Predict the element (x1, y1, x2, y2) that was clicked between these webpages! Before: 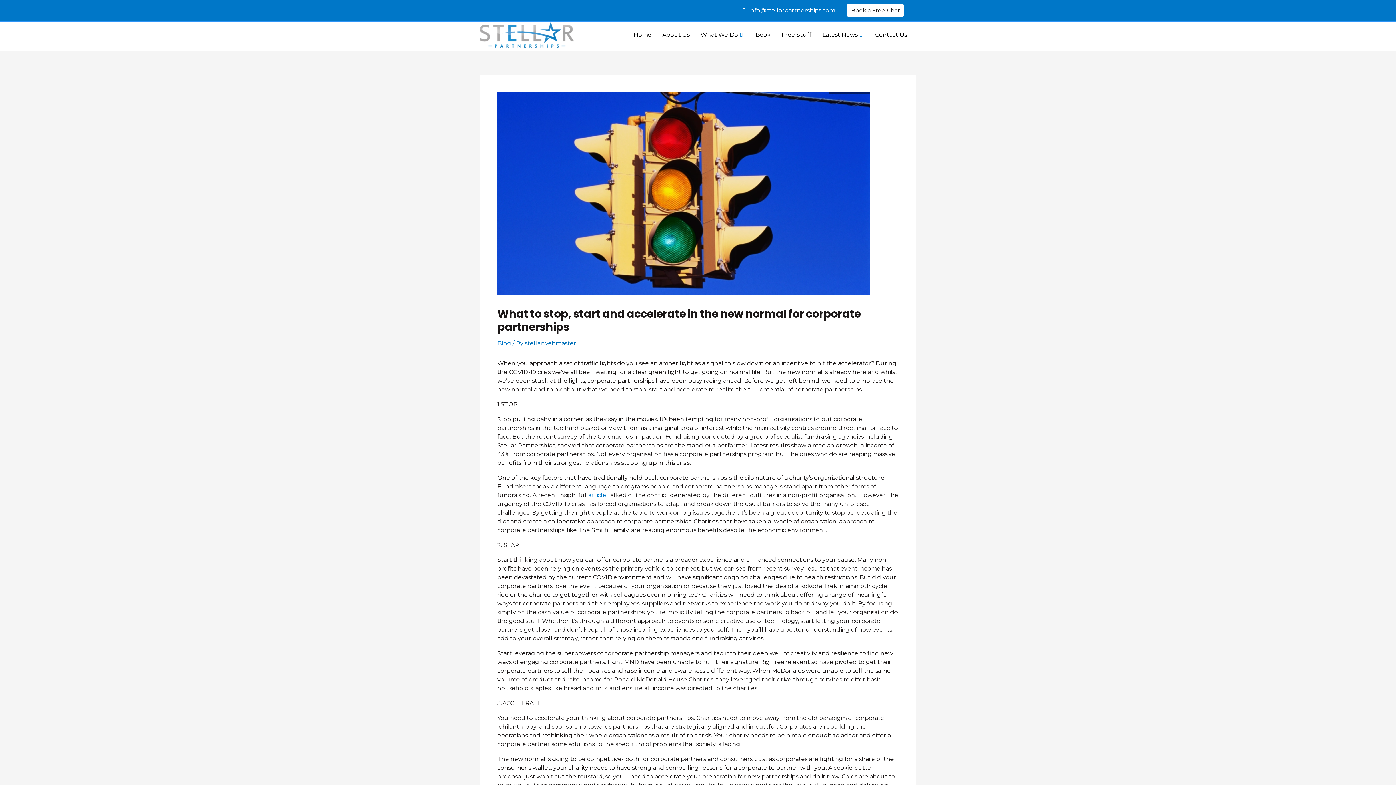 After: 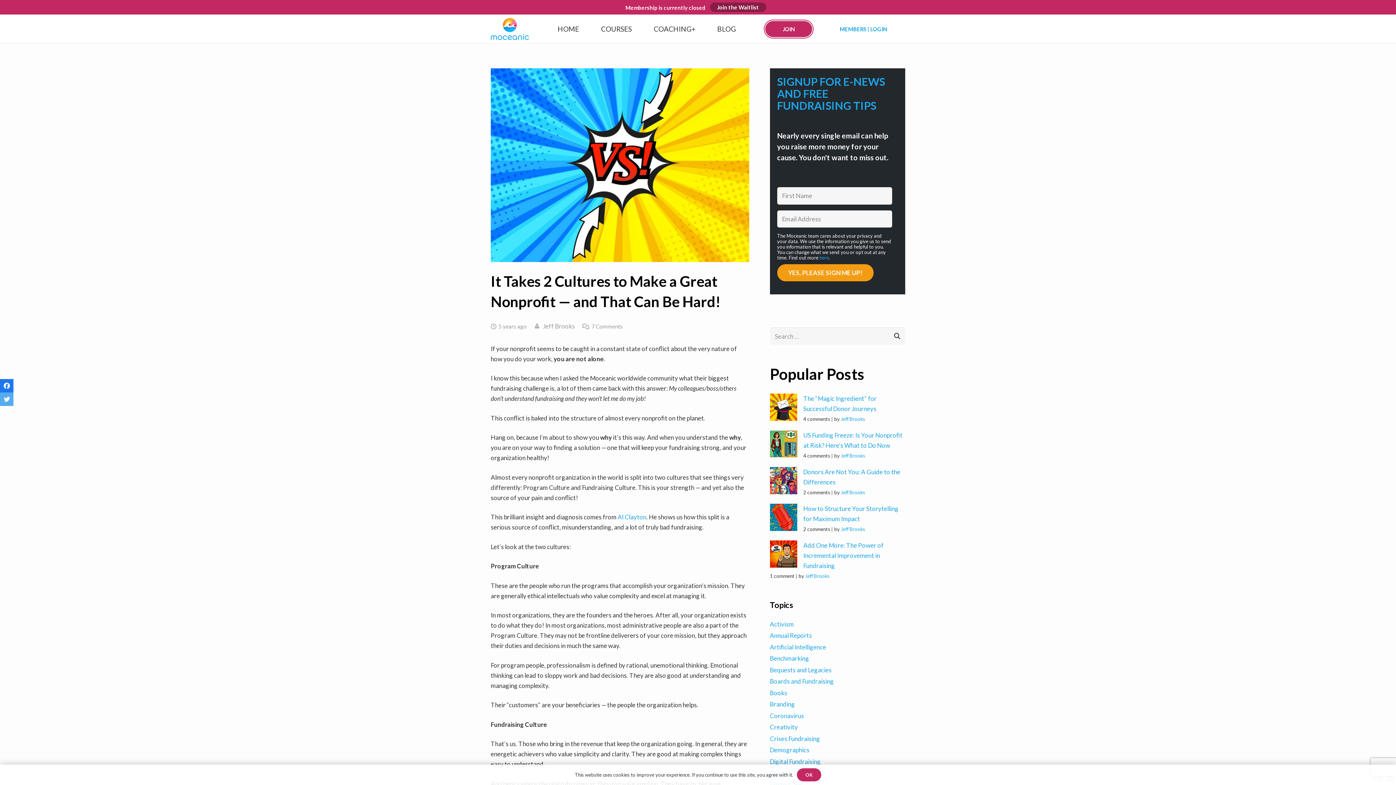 Action: bbox: (588, 492, 606, 498) label: article